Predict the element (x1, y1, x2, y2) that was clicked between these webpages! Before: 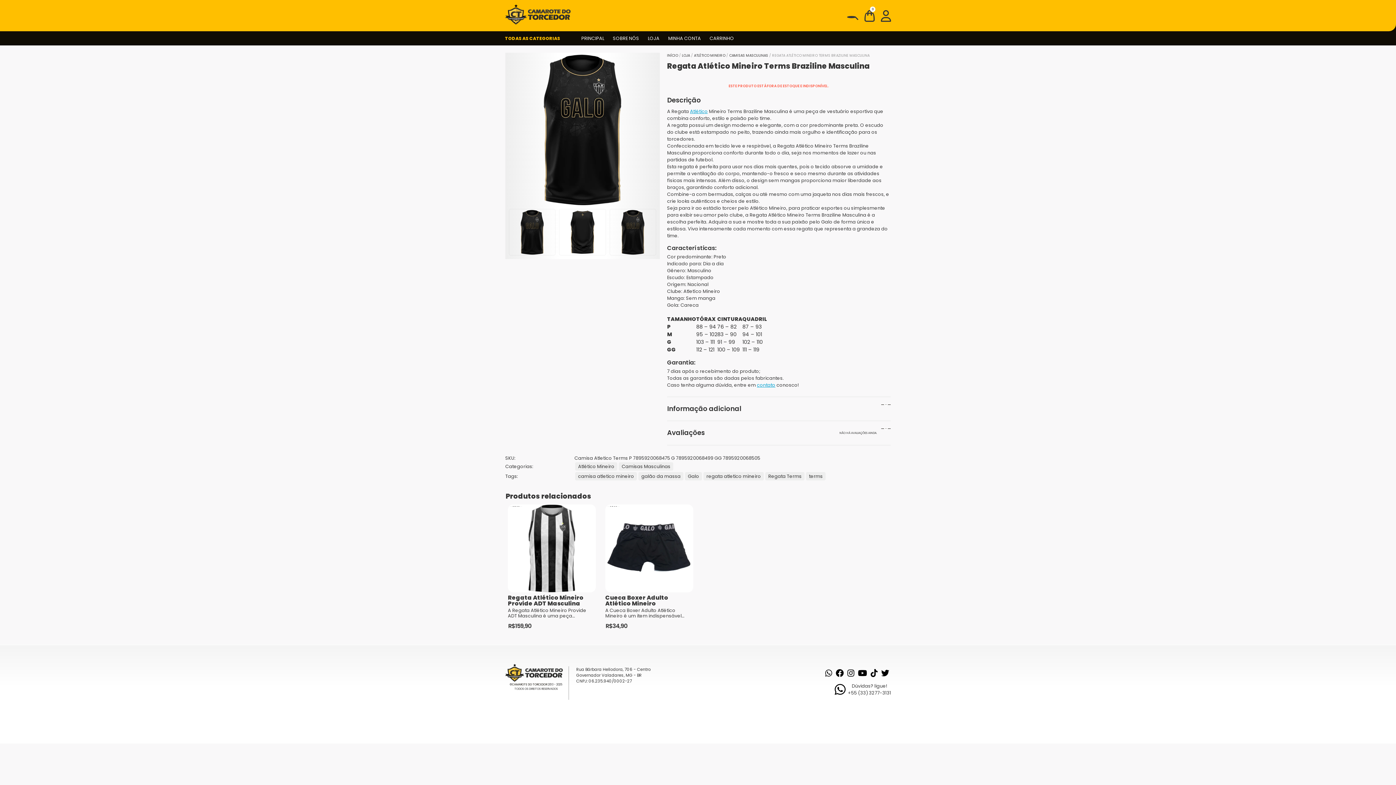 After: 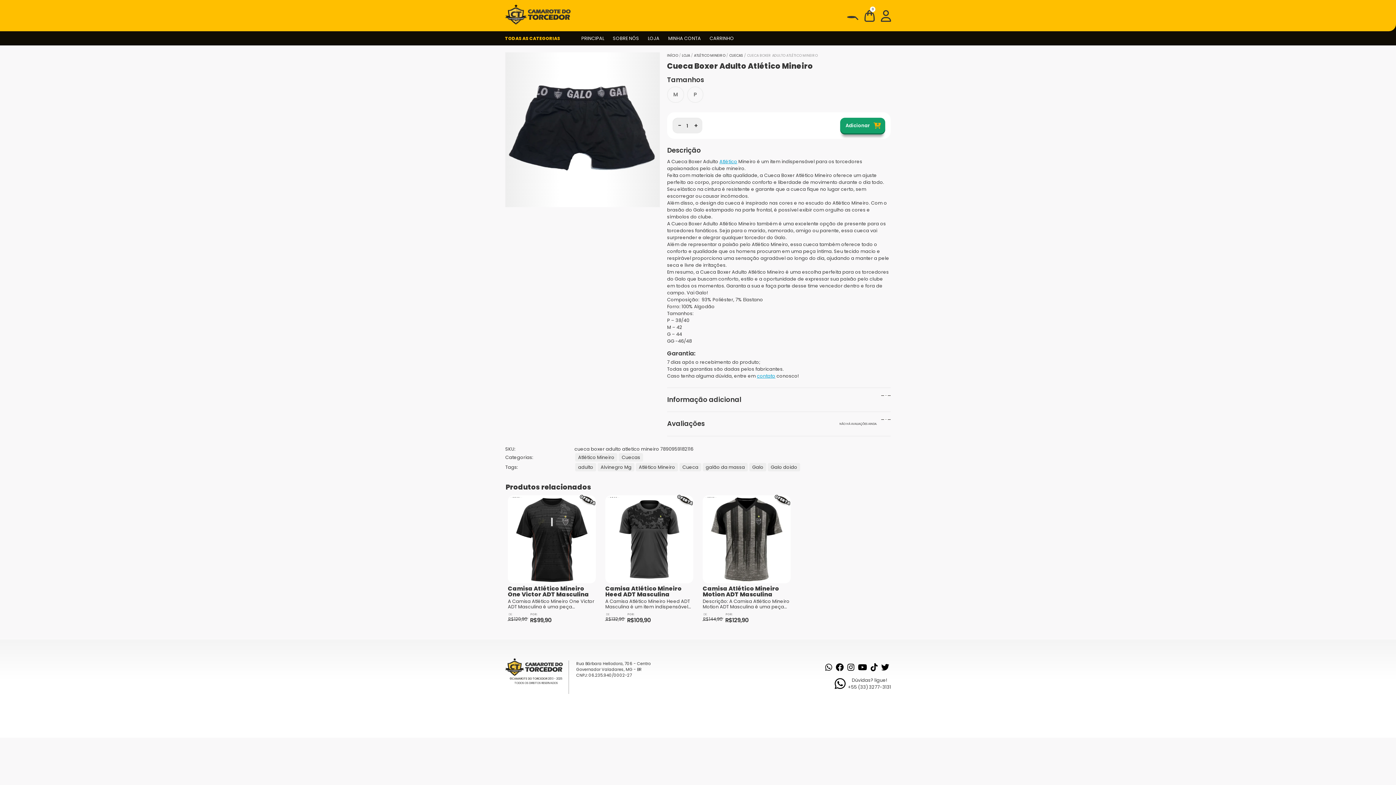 Action: label: Selecione as opções para “Cueca Boxer Adulto Atlético Mineiro” bbox: (607, 506, 620, 506)